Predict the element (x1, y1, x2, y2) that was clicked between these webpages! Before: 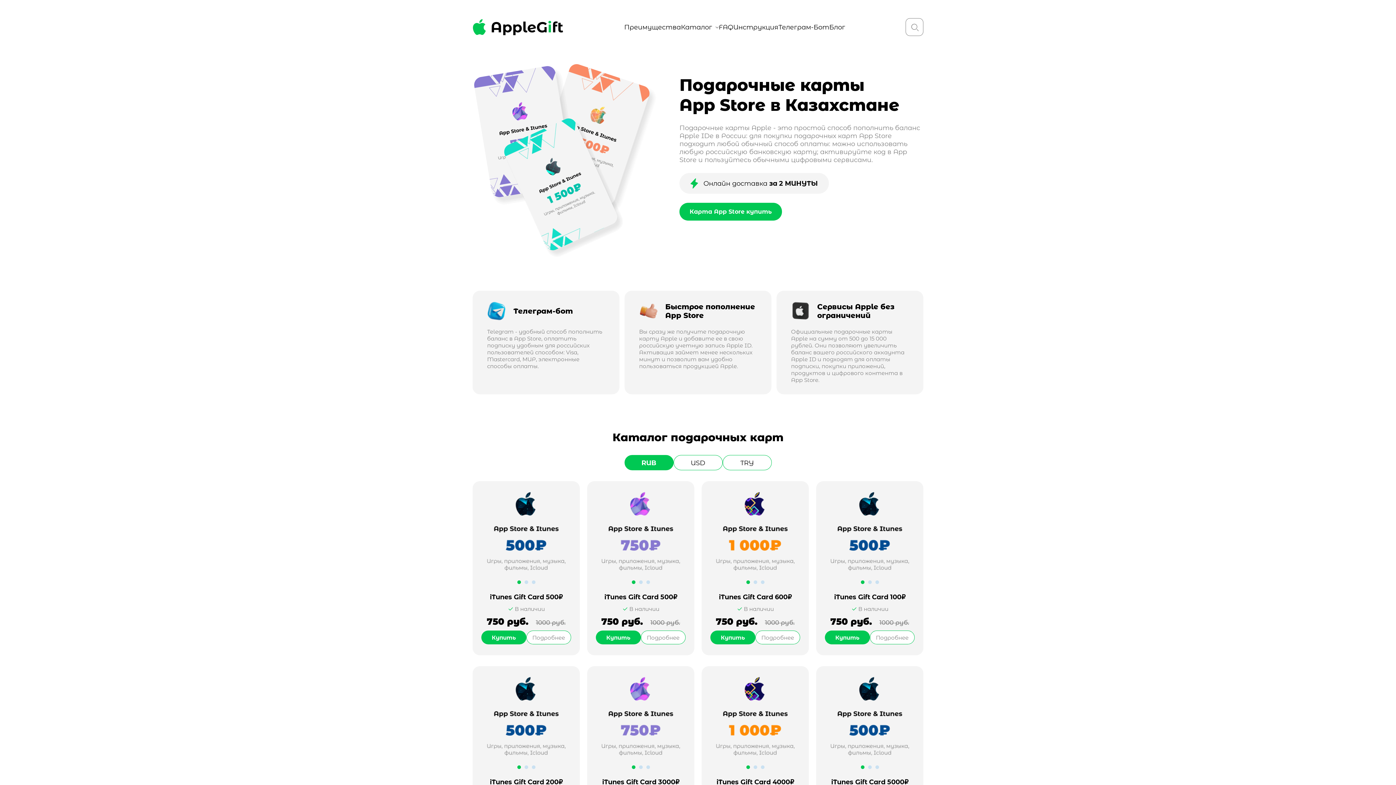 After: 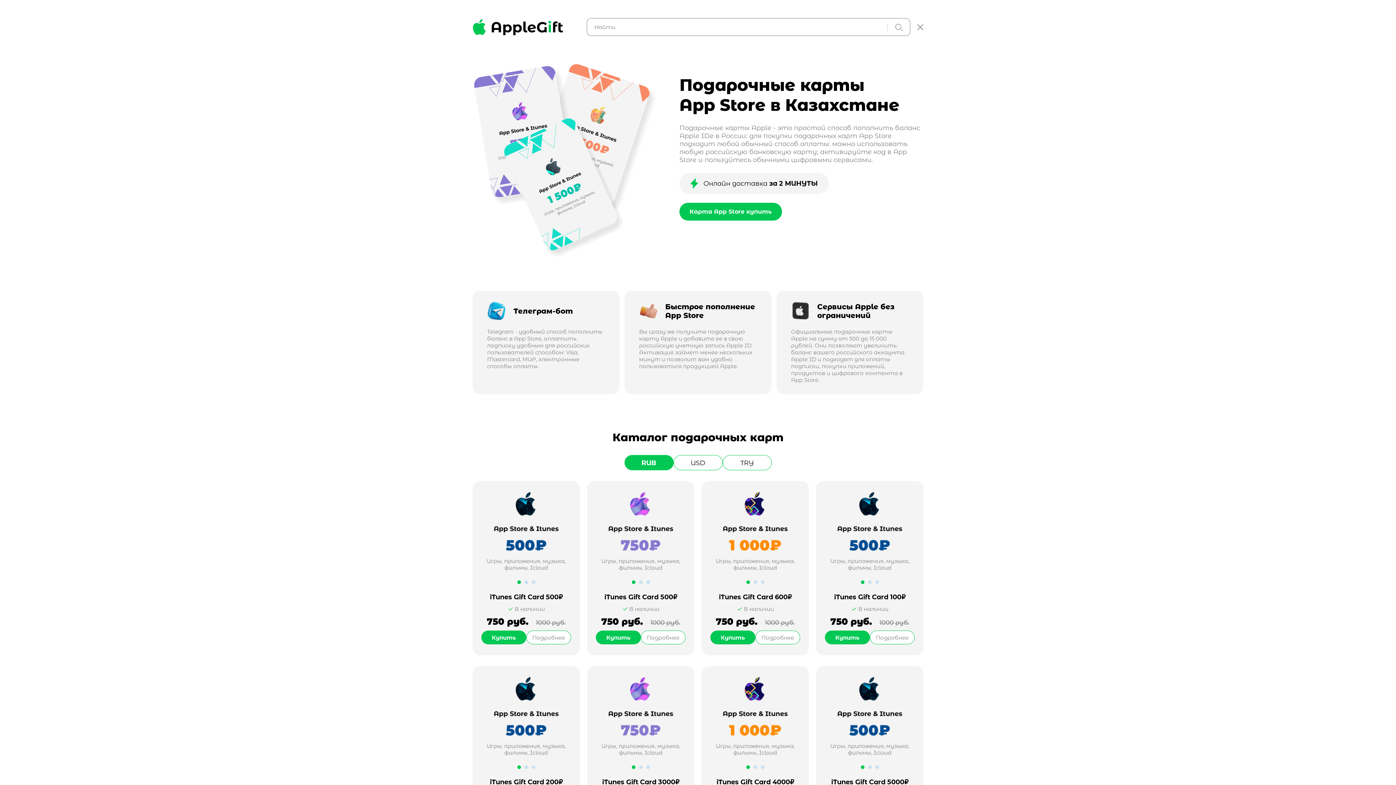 Action: bbox: (905, 18, 923, 36) label: Поиск